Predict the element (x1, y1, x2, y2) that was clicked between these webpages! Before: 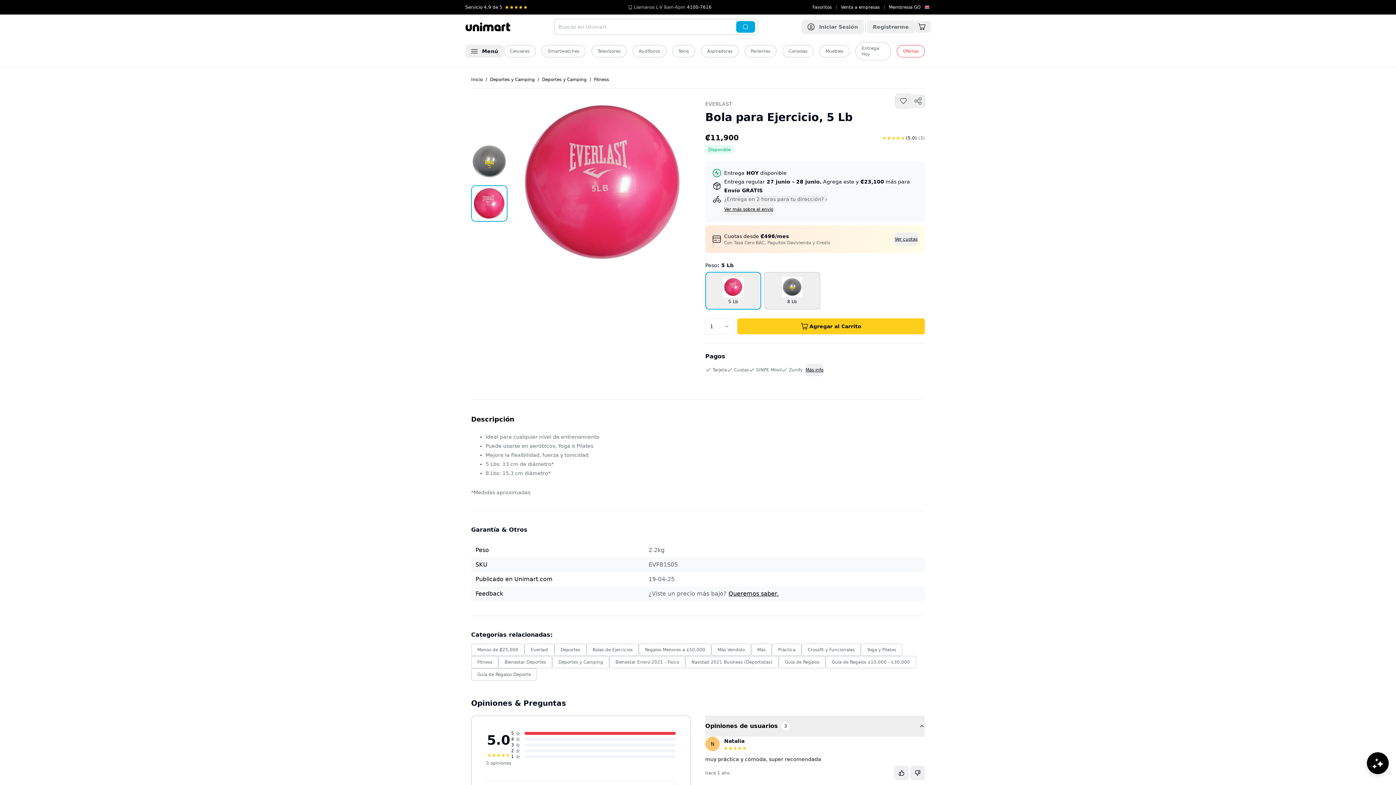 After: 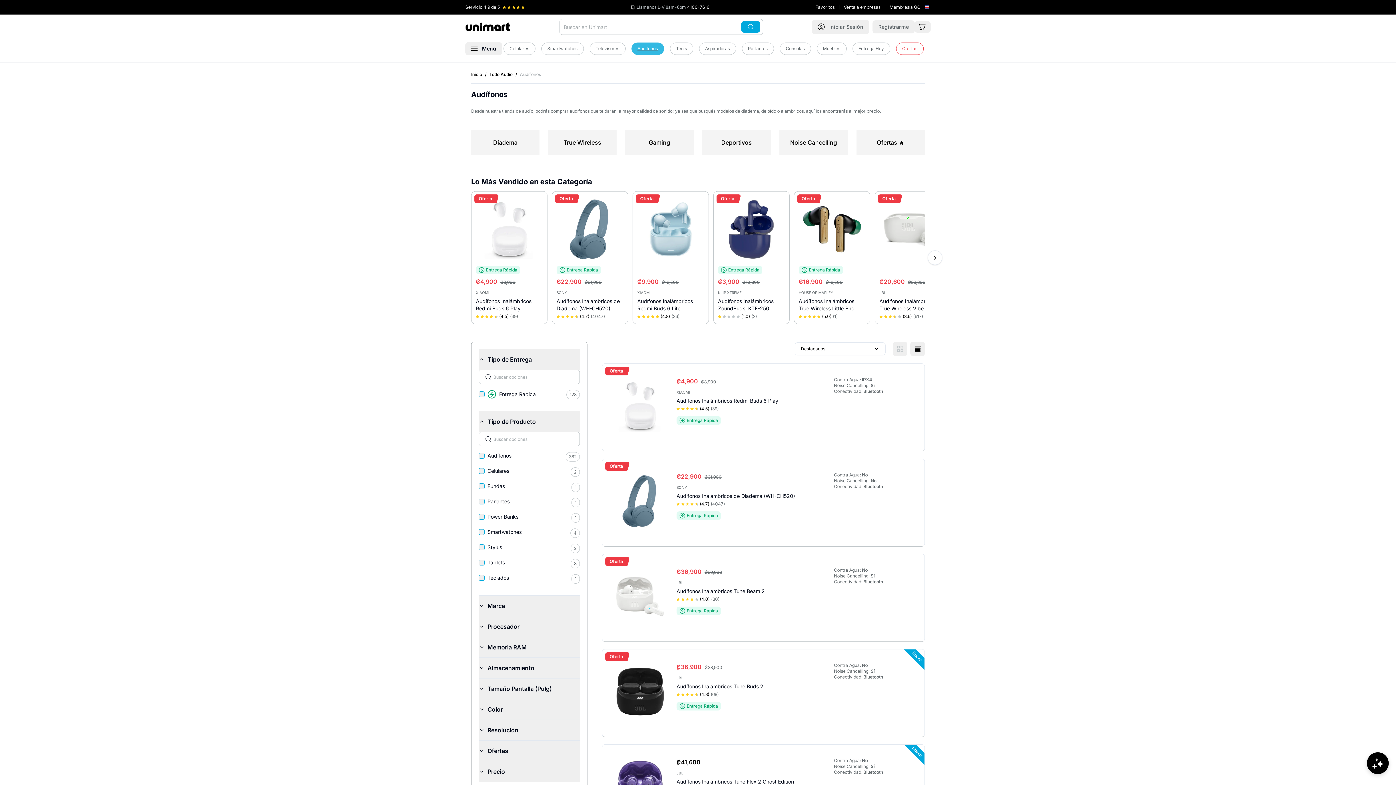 Action: label: Audífonos bbox: (632, 45, 666, 57)